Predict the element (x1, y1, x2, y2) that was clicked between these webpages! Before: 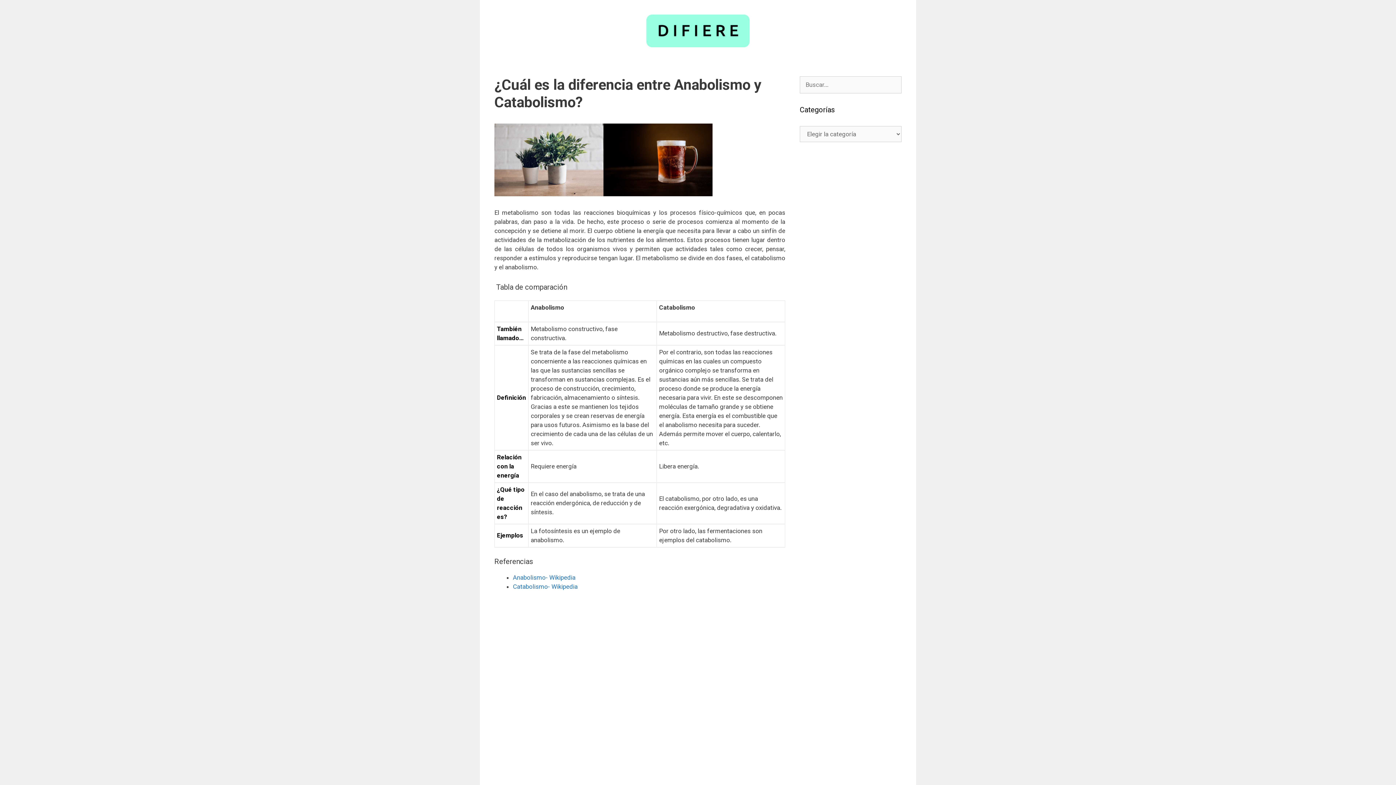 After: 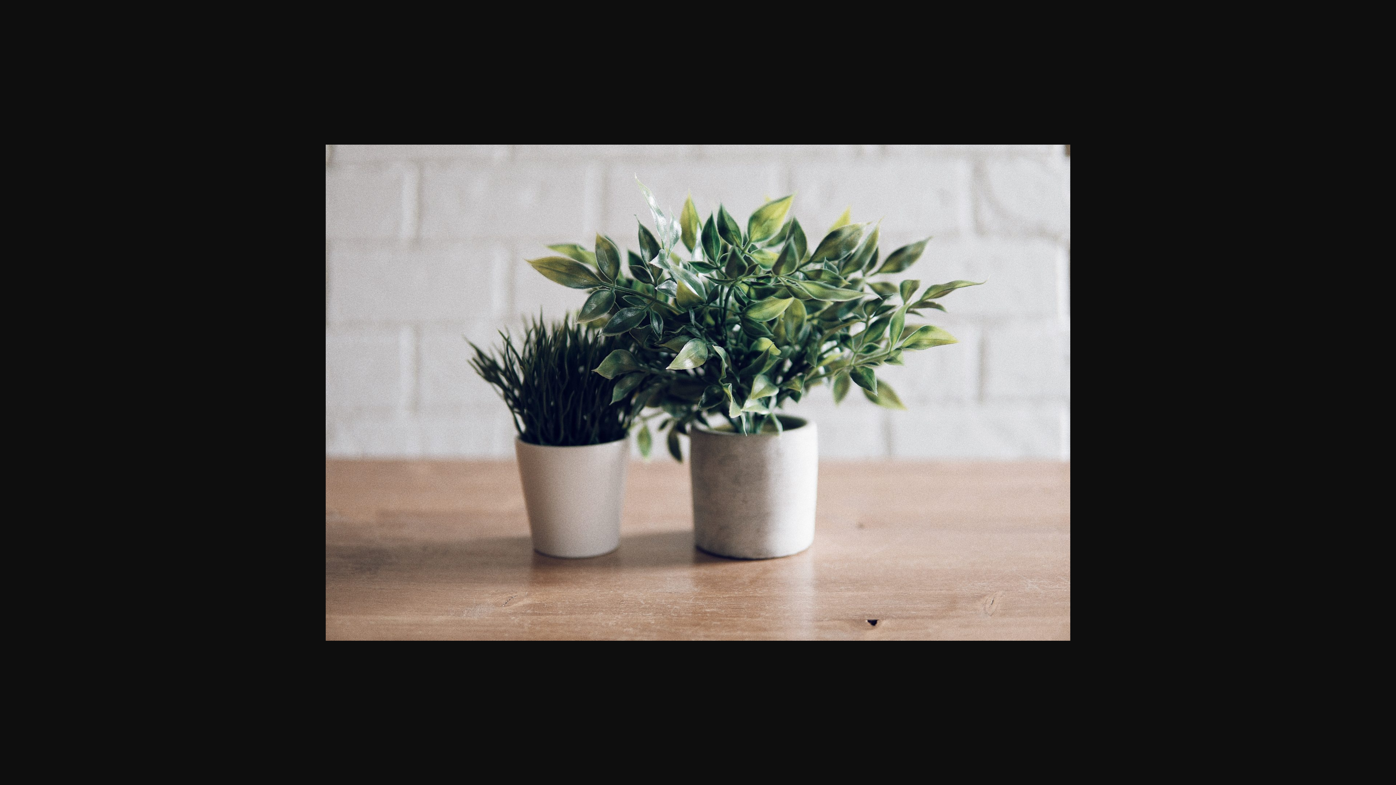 Action: bbox: (494, 190, 603, 197)